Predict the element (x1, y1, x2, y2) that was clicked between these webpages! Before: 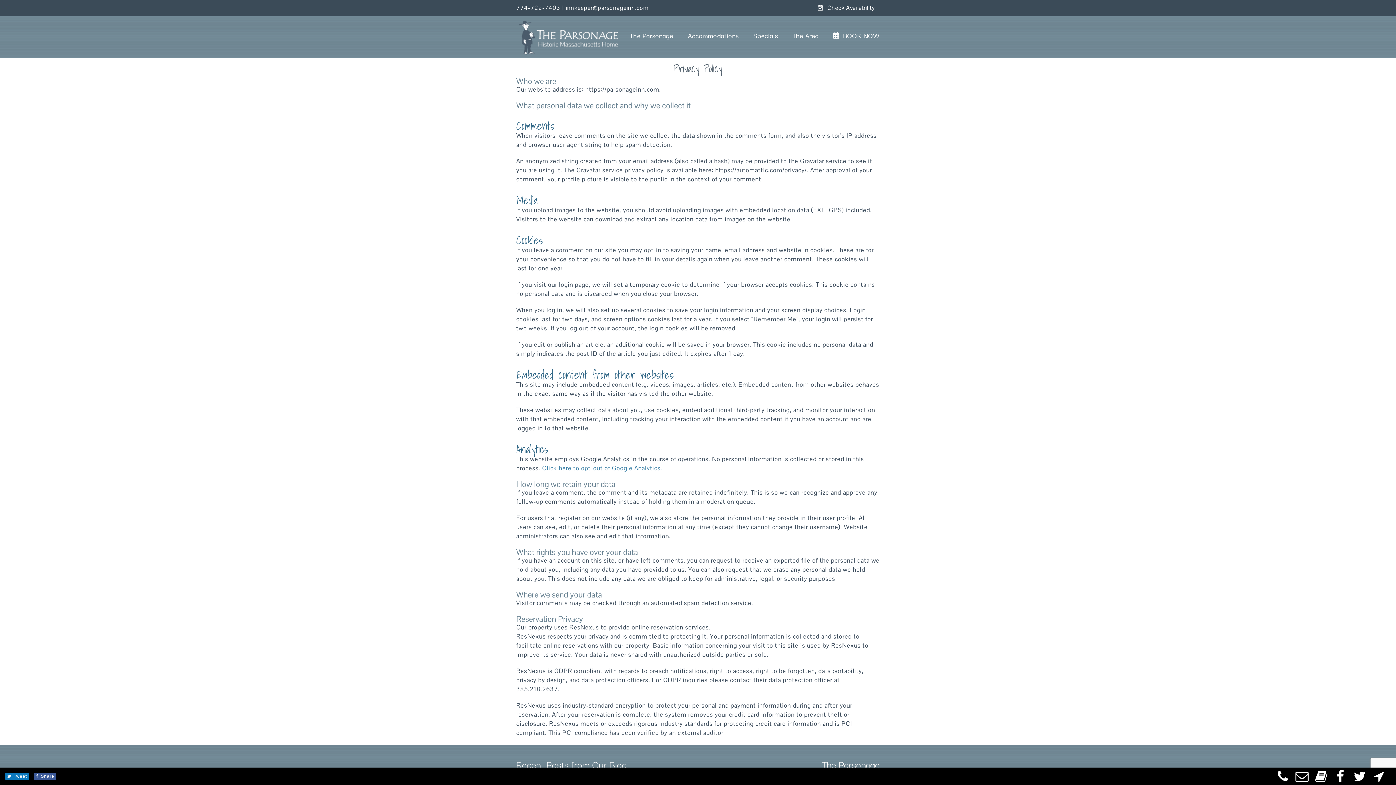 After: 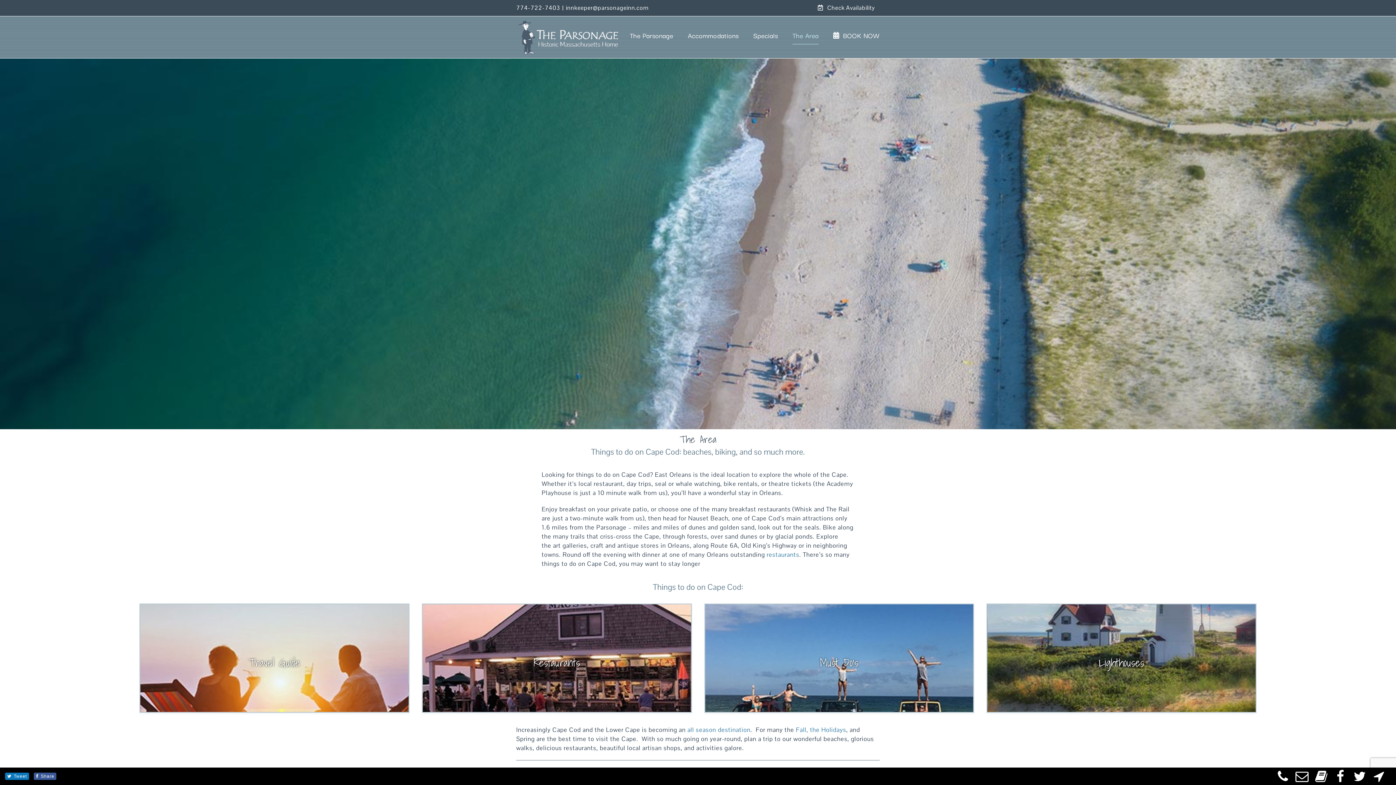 Action: label: The Area bbox: (792, 16, 818, 54)